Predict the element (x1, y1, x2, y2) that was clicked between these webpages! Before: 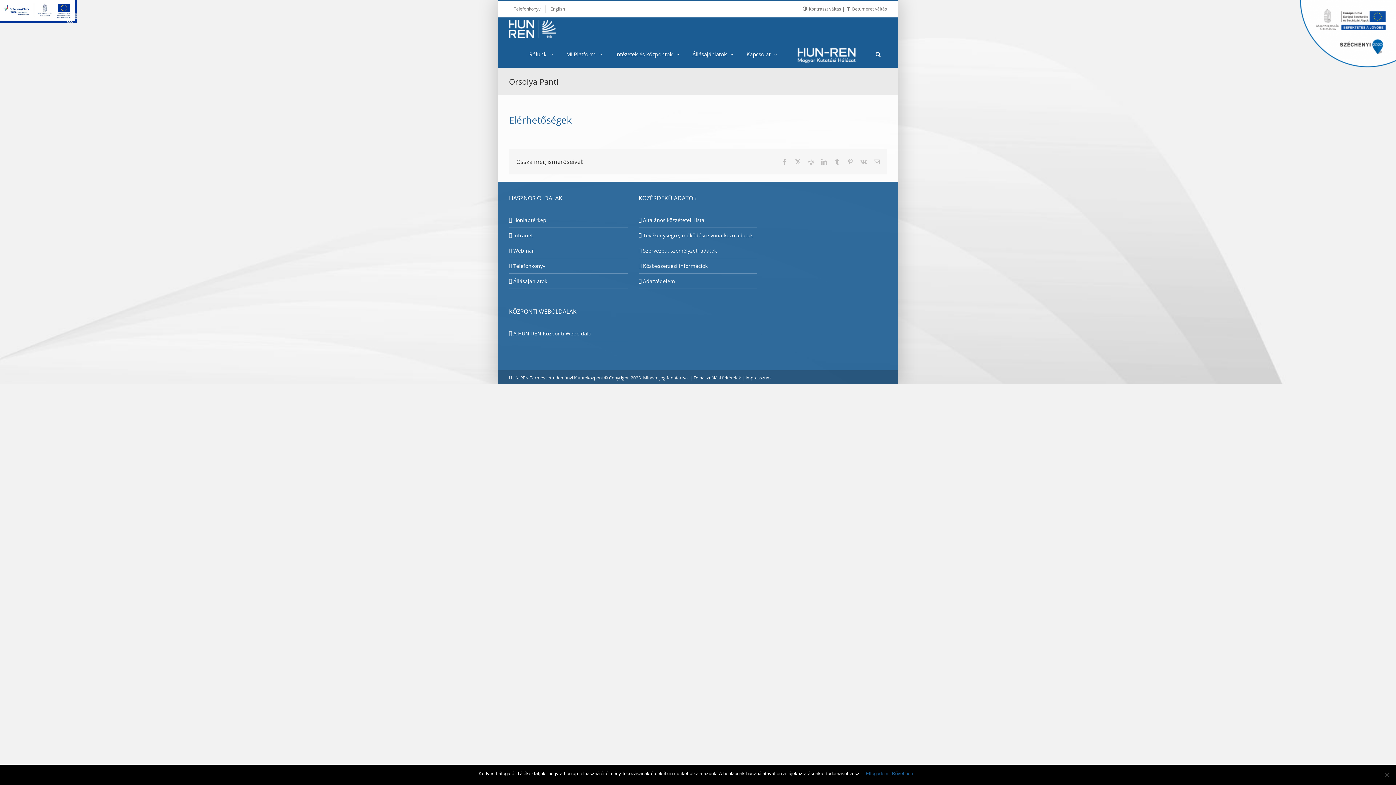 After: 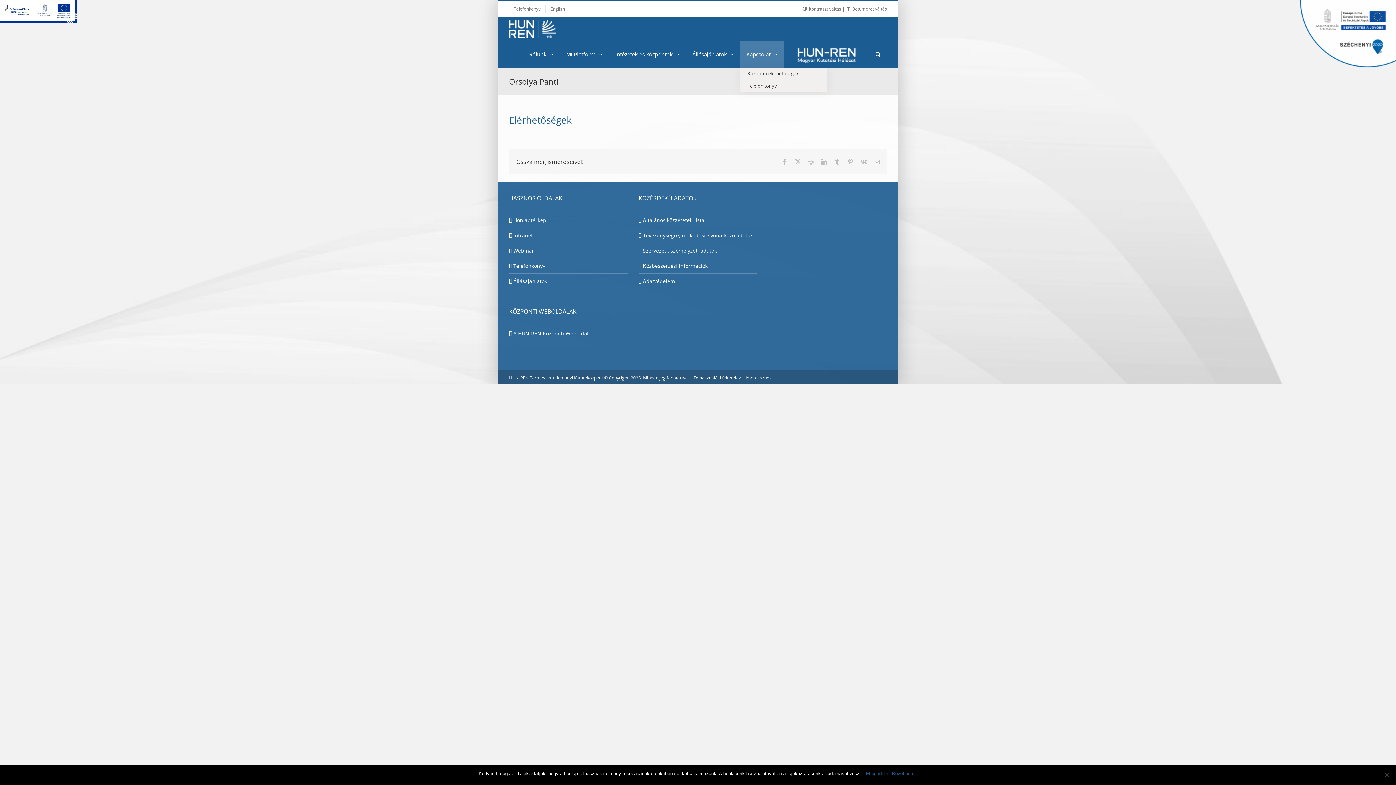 Action: label: Kapcsolat bbox: (740, 40, 784, 67)